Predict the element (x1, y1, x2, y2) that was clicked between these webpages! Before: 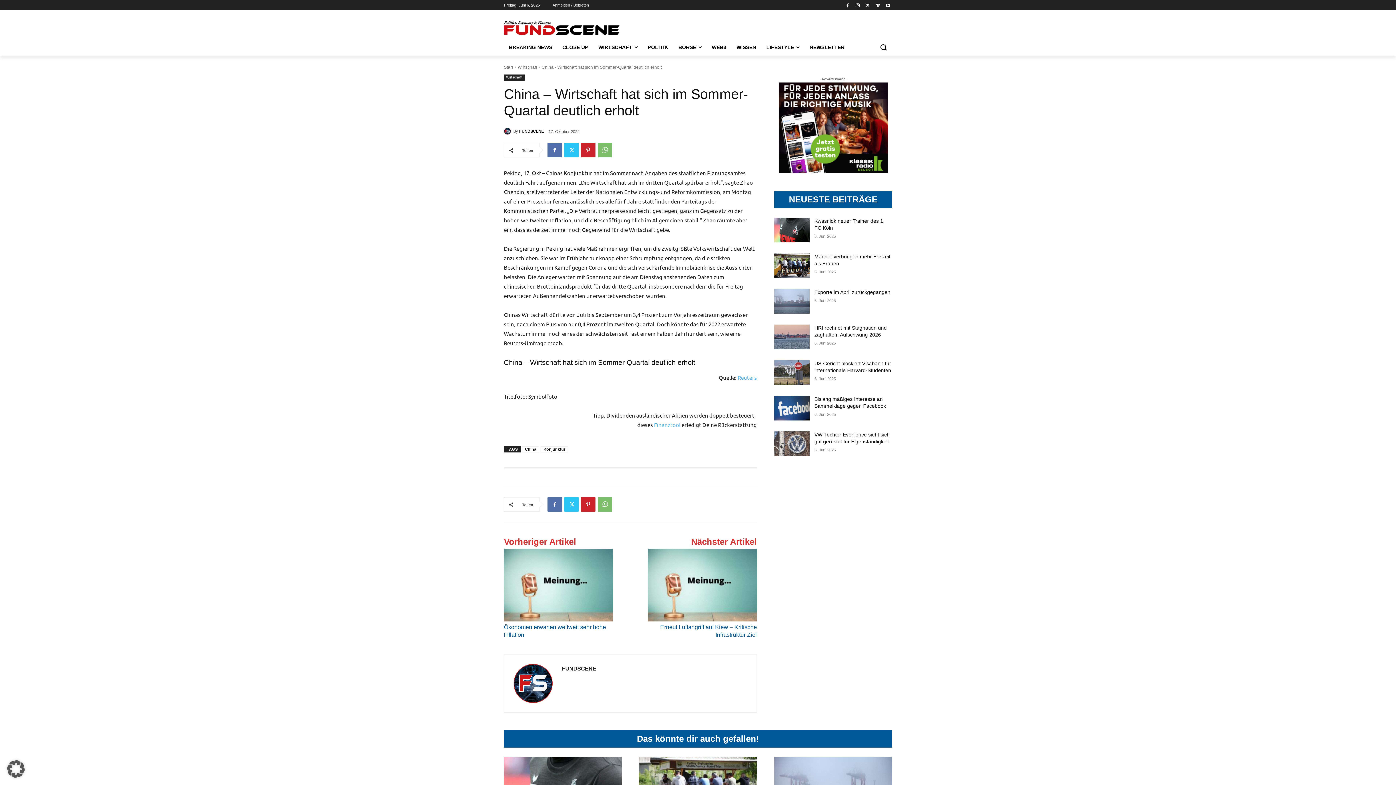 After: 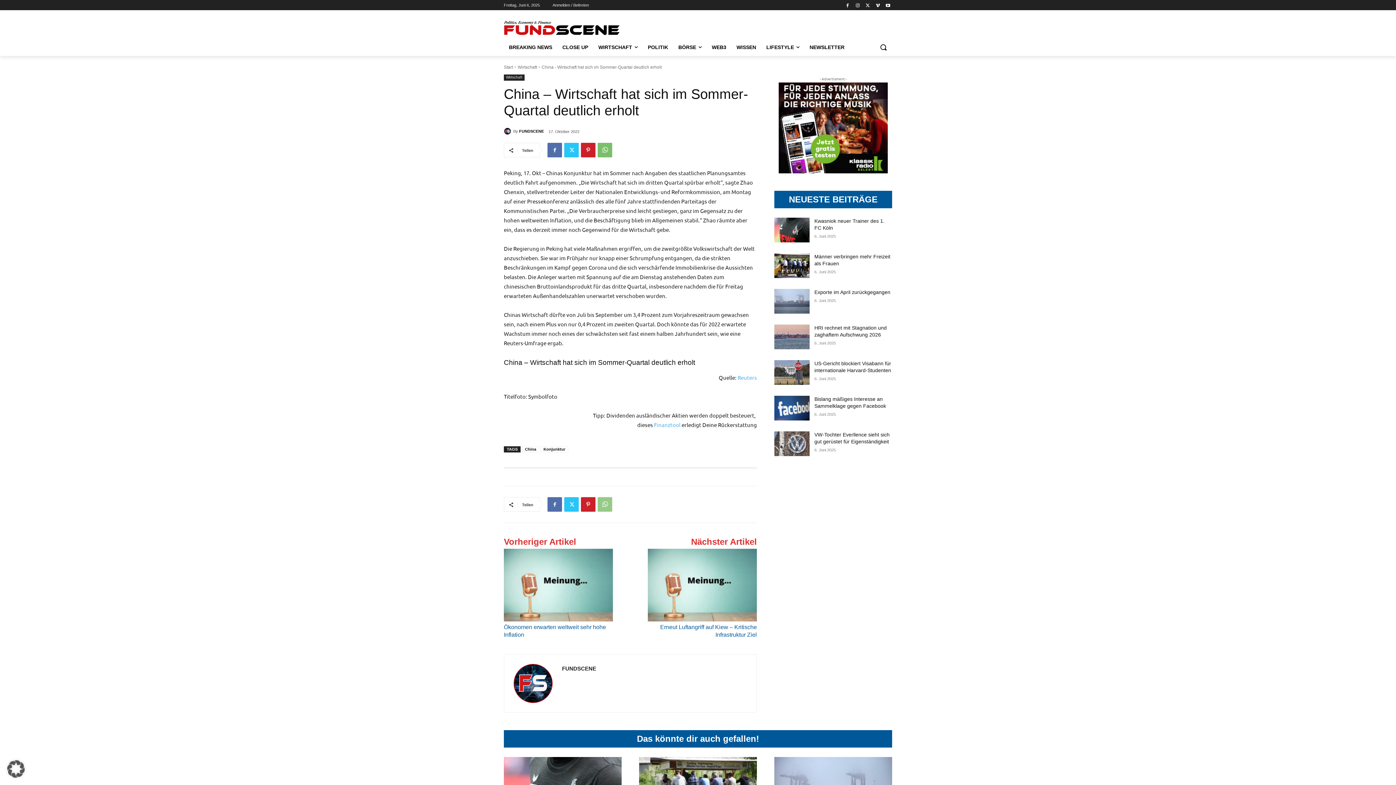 Action: bbox: (597, 497, 612, 511)